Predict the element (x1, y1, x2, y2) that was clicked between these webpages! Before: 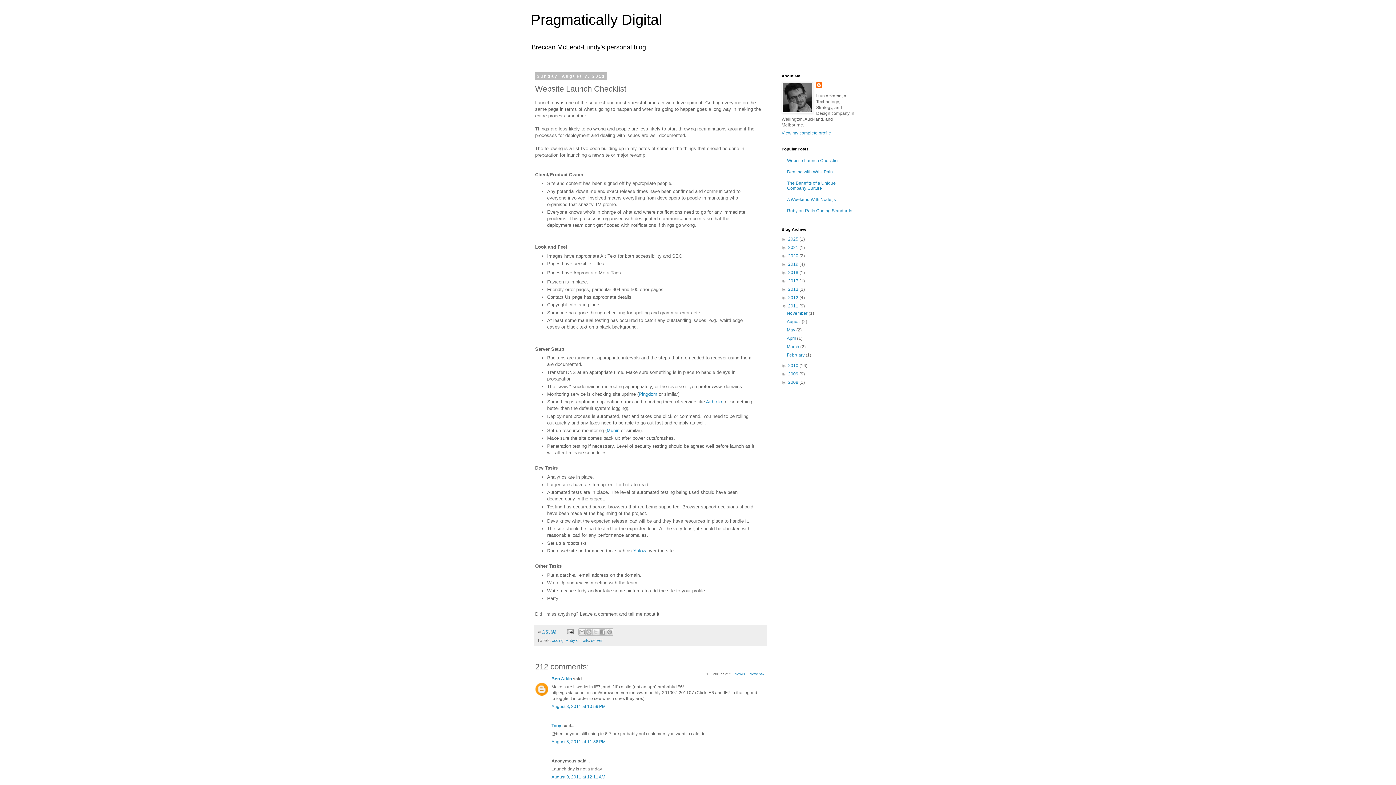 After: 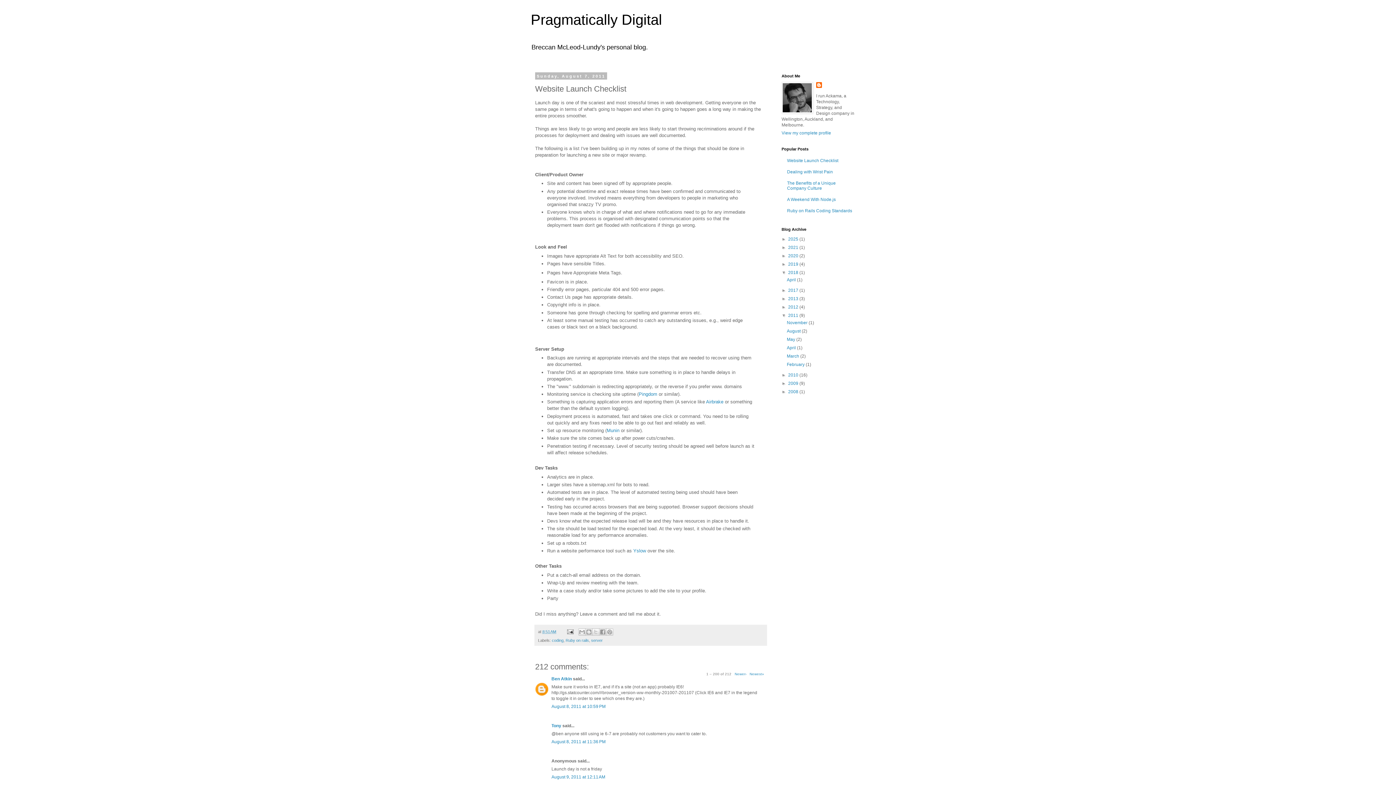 Action: bbox: (781, 270, 788, 275) label: ►  